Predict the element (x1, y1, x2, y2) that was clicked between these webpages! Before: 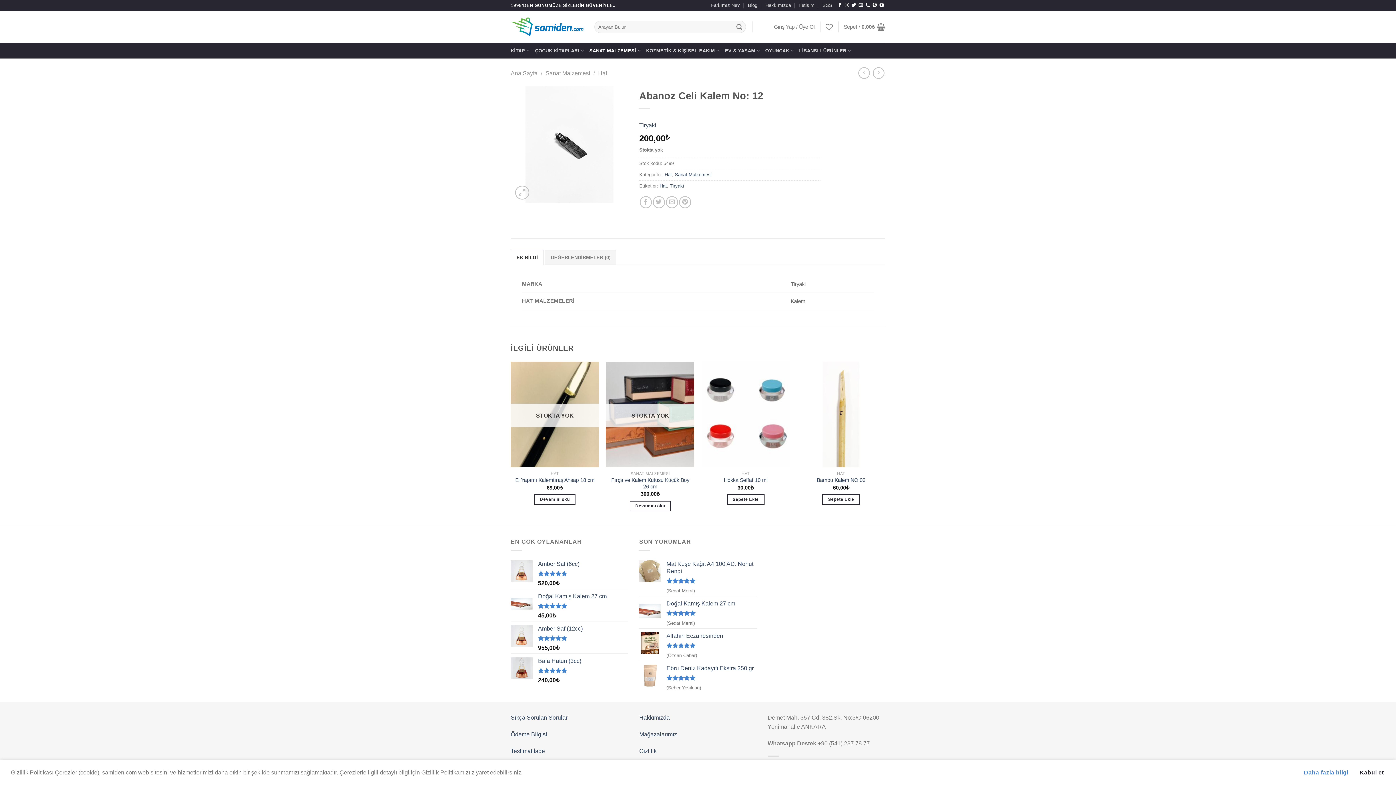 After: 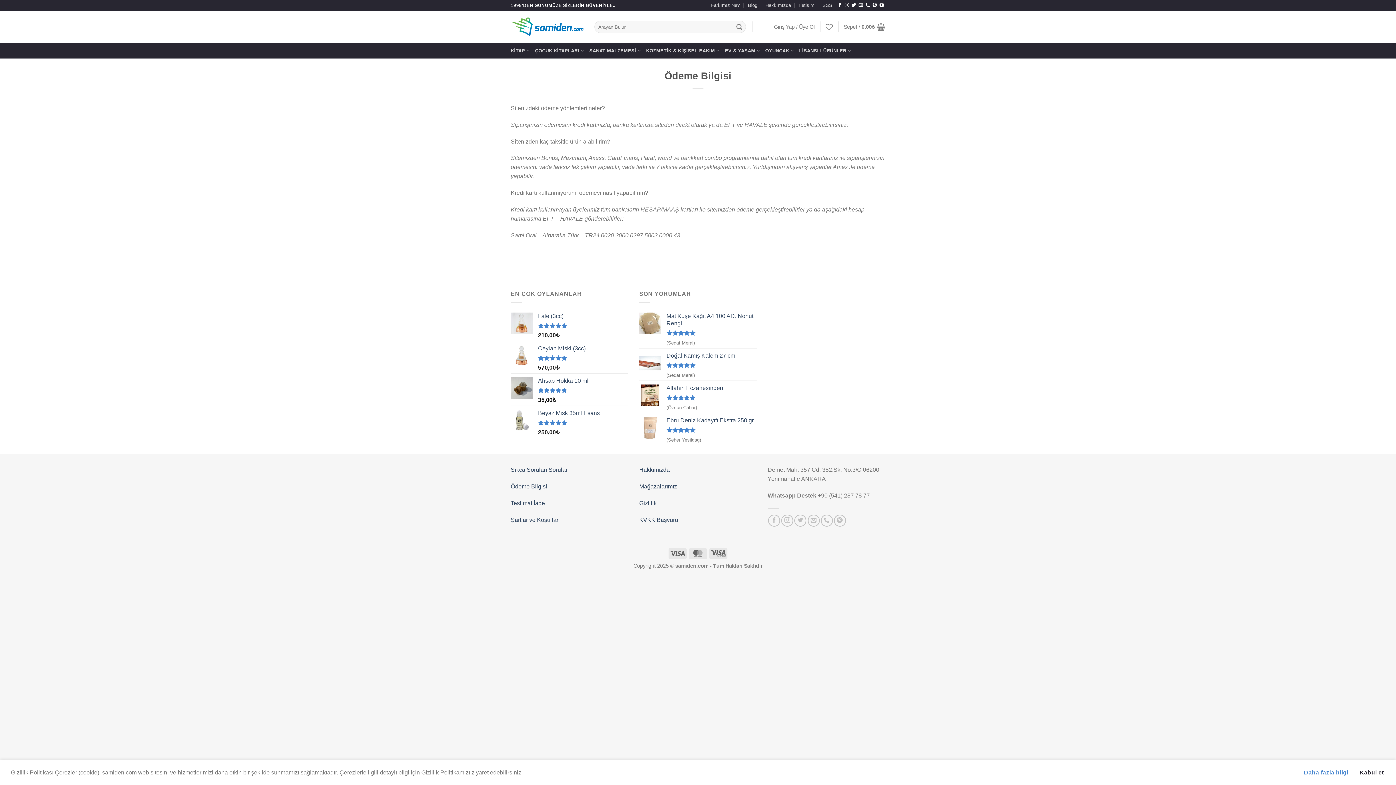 Action: label: Ödeme Bilgisi bbox: (510, 731, 547, 737)